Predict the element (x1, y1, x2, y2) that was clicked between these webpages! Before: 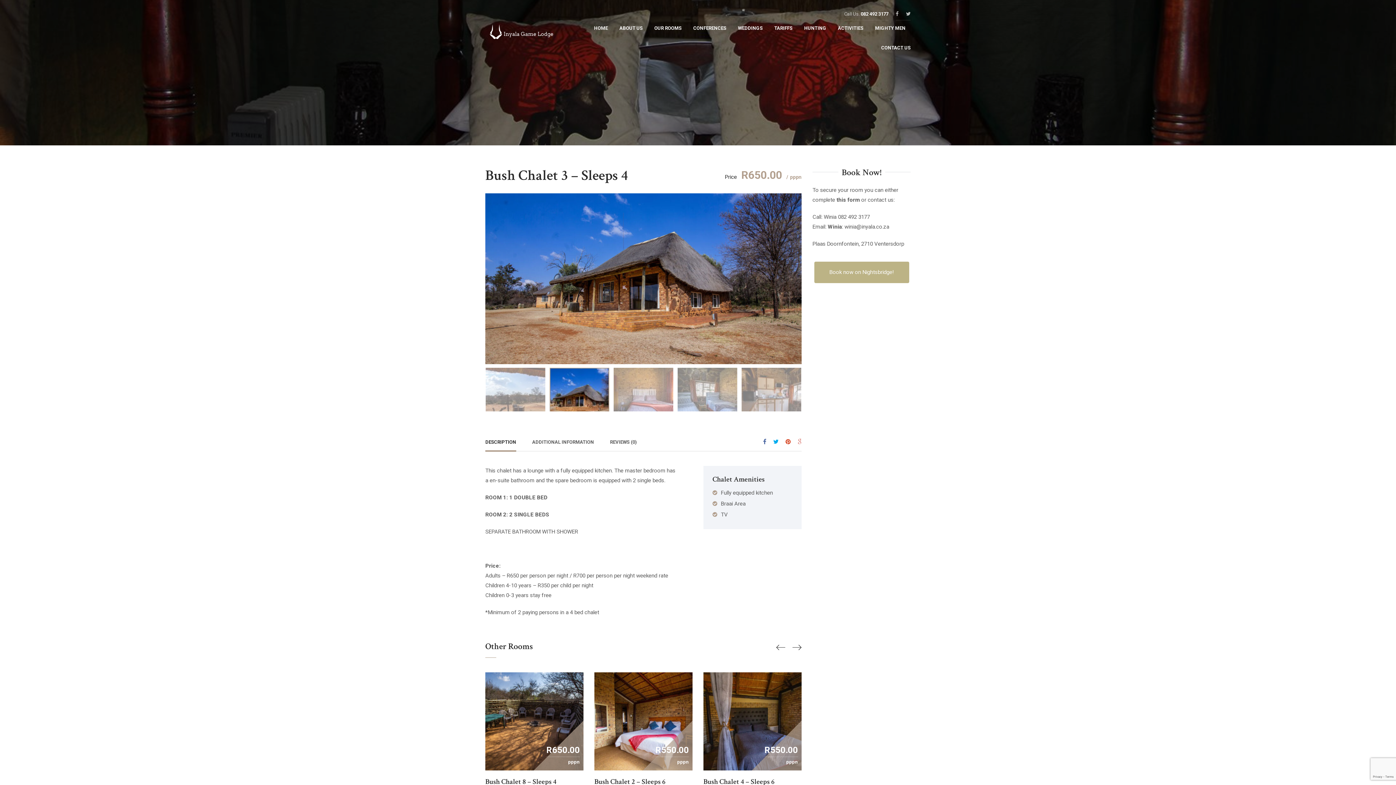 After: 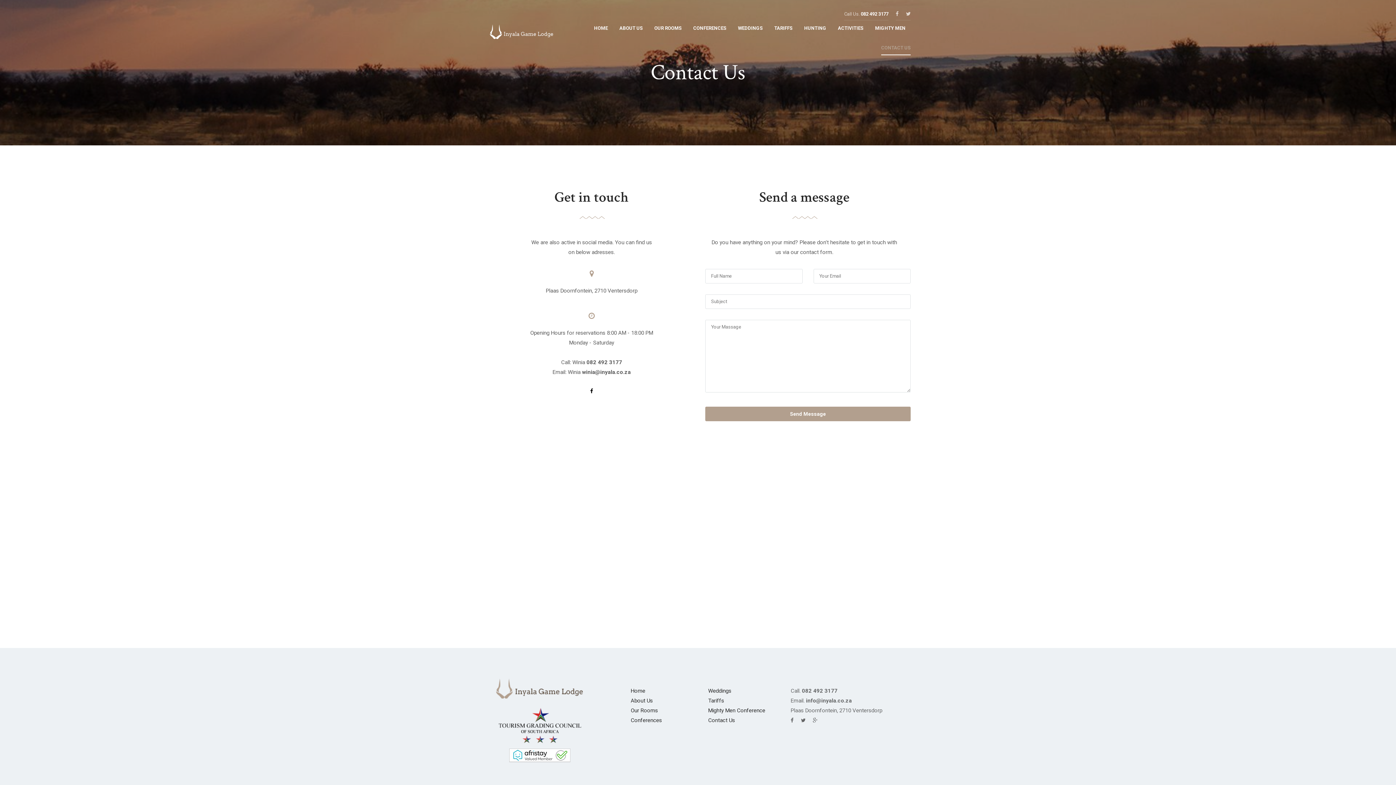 Action: bbox: (876, 40, 910, 59) label: CONTACT US